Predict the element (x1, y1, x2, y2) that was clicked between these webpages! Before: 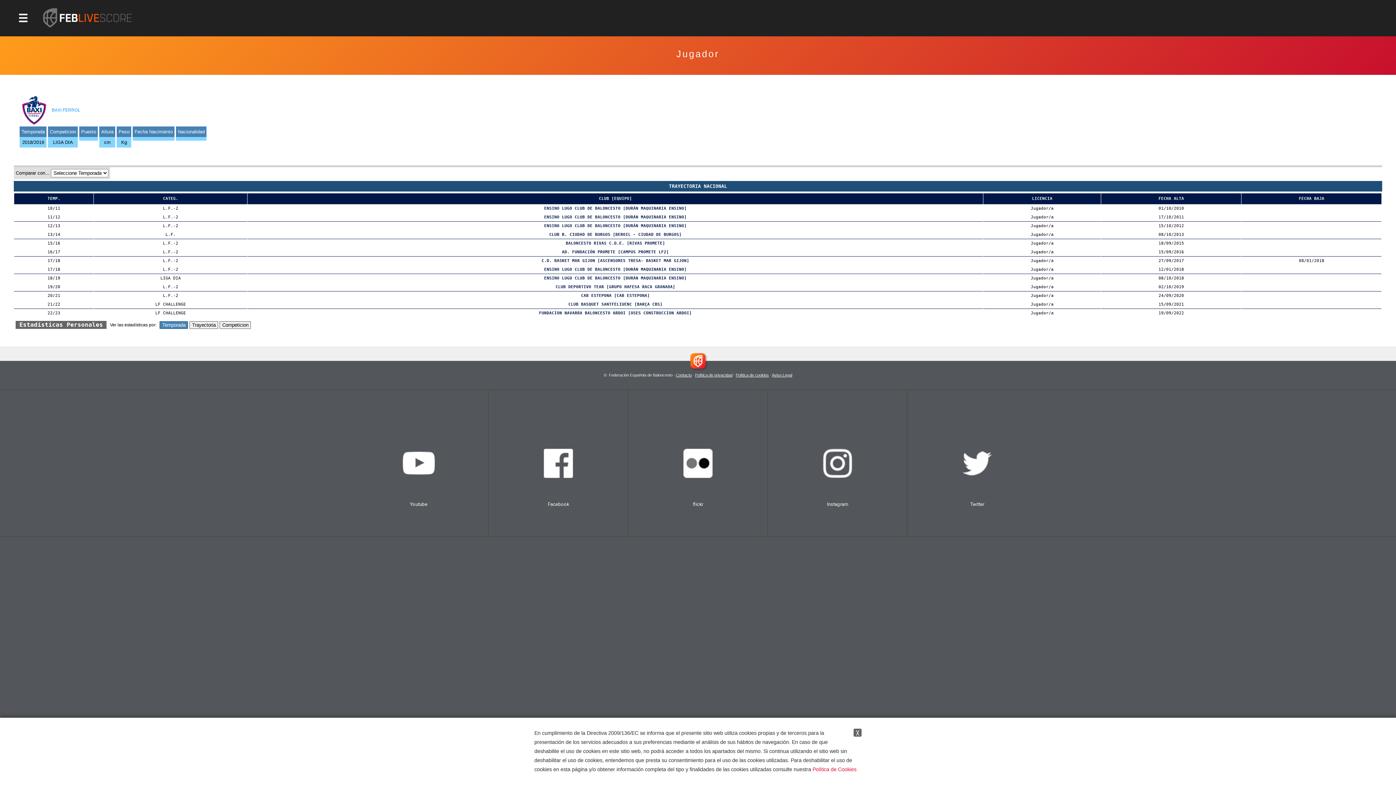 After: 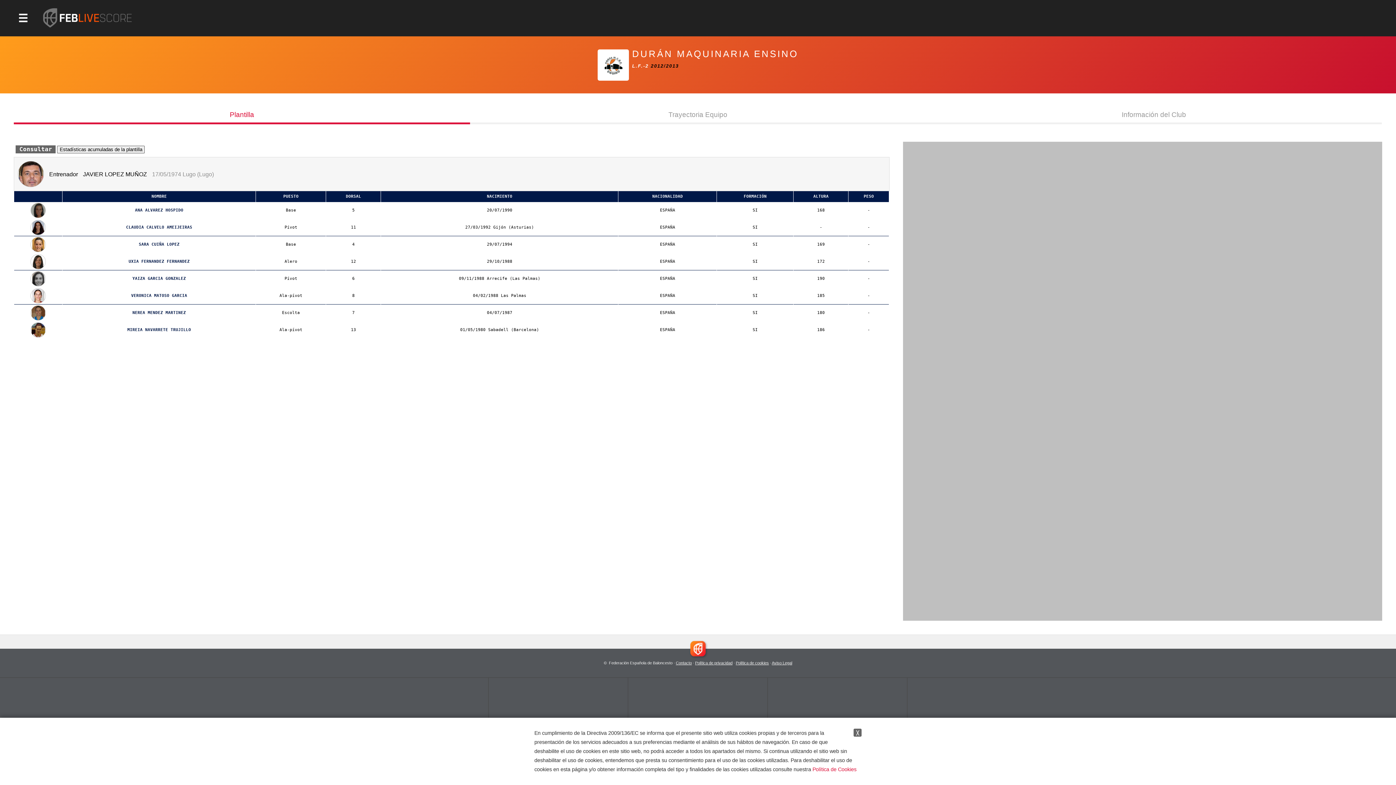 Action: bbox: (544, 223, 686, 228) label: ENSINO LUGO CLUB DE BALONCESTO [DURÁN MAQUINARIA ENSINO]